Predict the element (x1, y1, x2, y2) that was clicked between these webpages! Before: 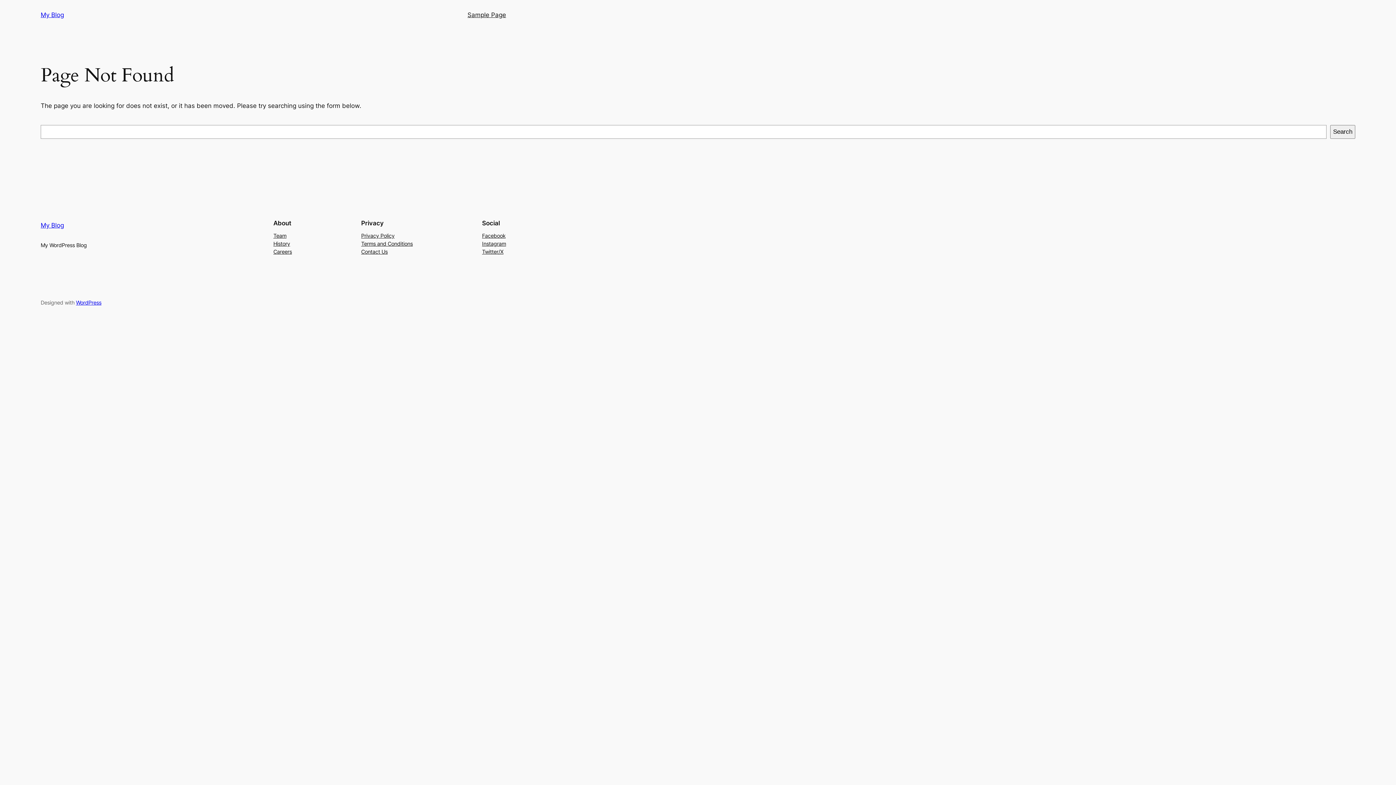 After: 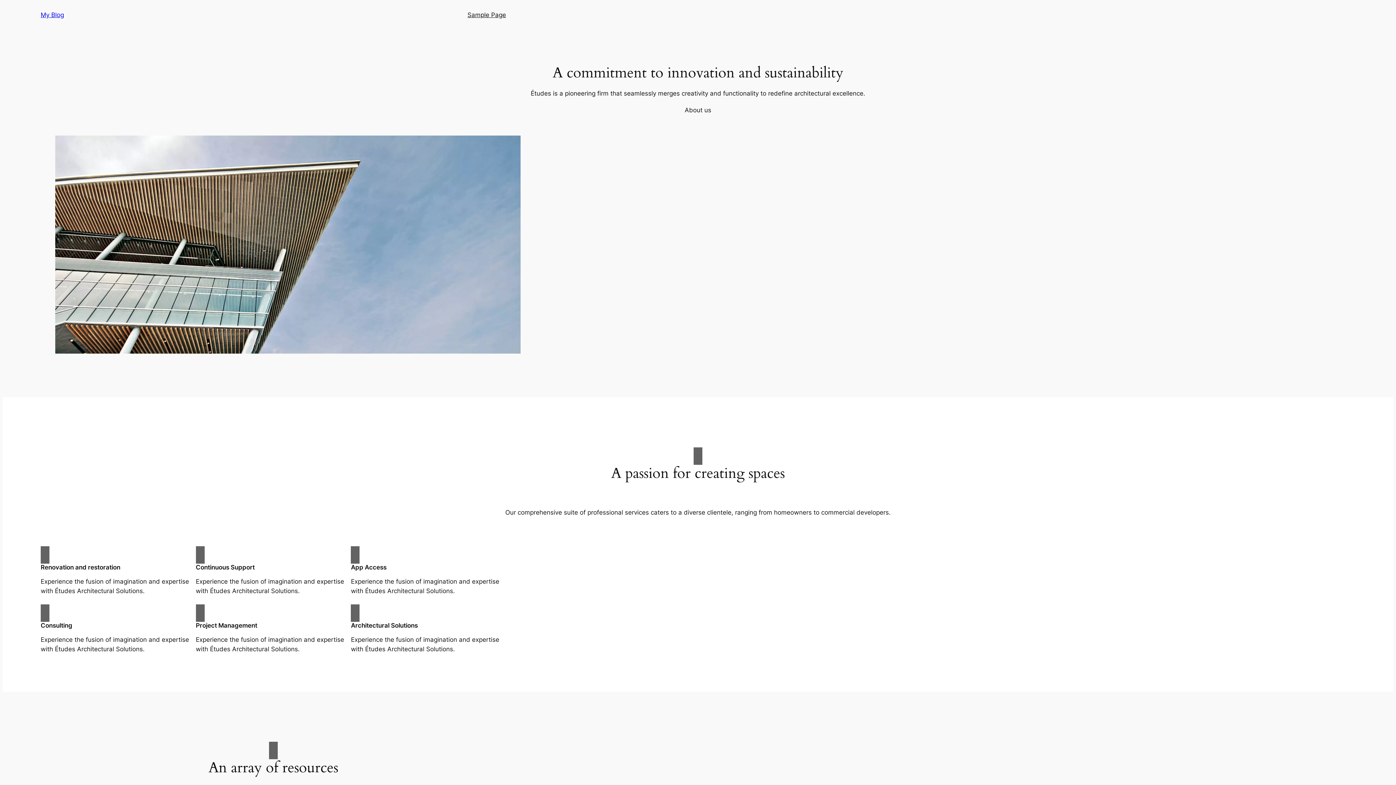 Action: label: My Blog bbox: (40, 11, 64, 18)